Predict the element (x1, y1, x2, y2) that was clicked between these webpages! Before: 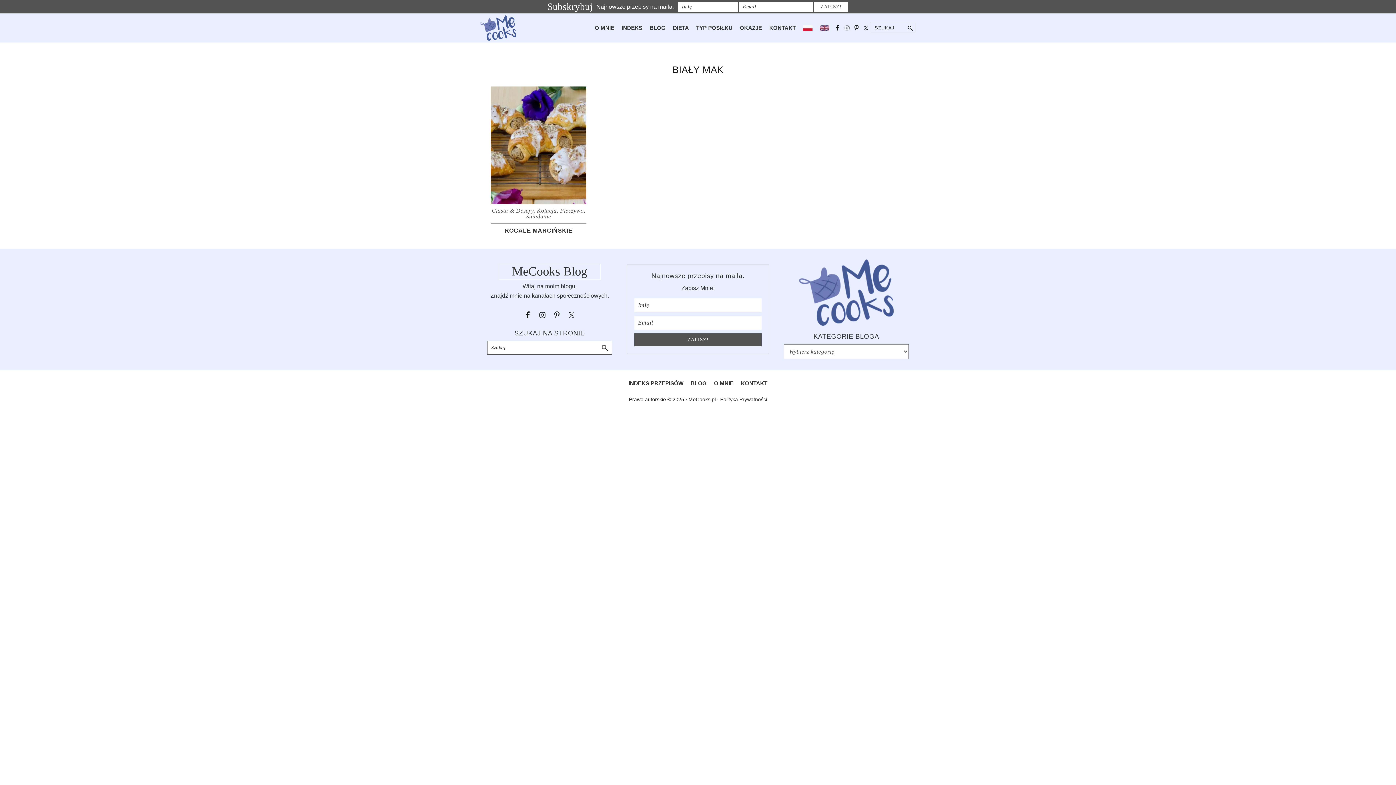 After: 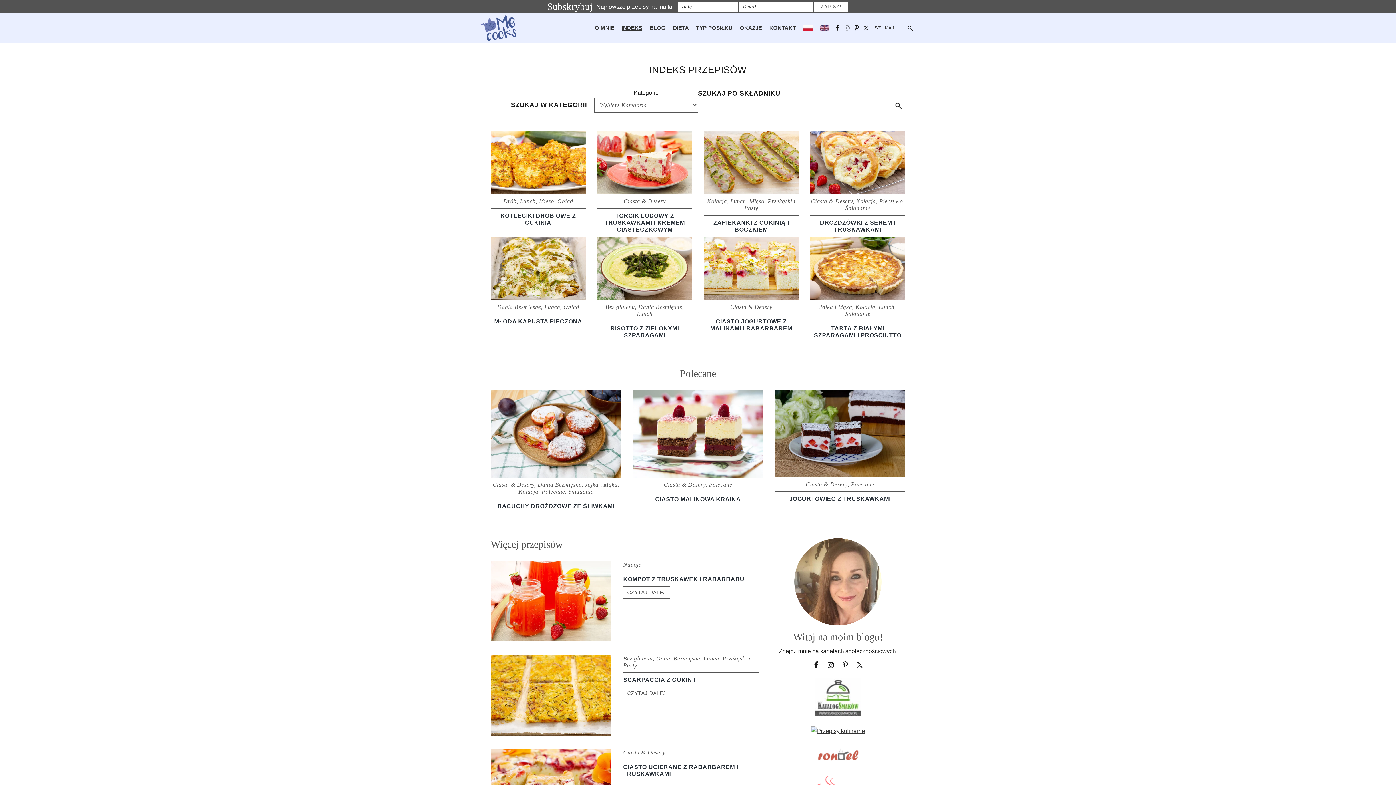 Action: bbox: (618, 22, 646, 33) label: INDEKS